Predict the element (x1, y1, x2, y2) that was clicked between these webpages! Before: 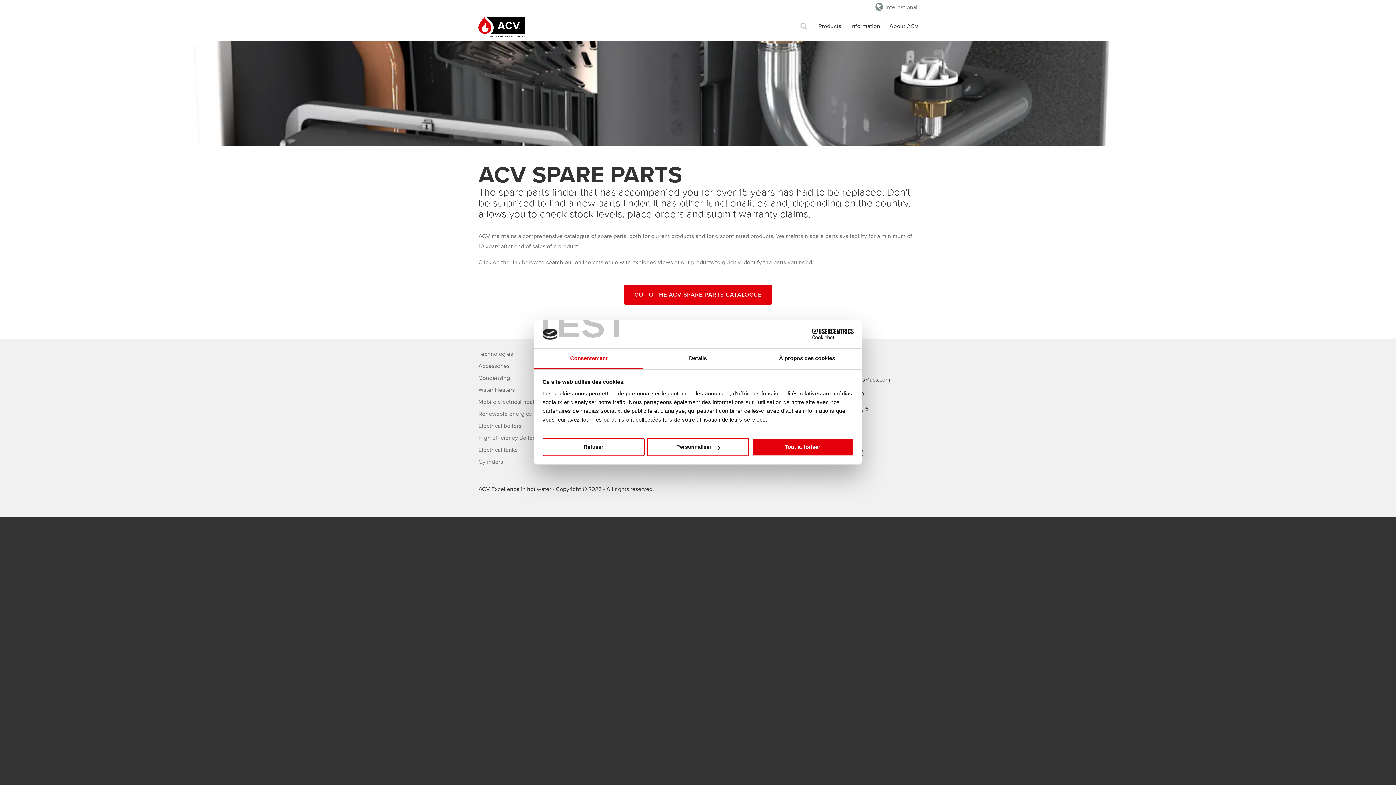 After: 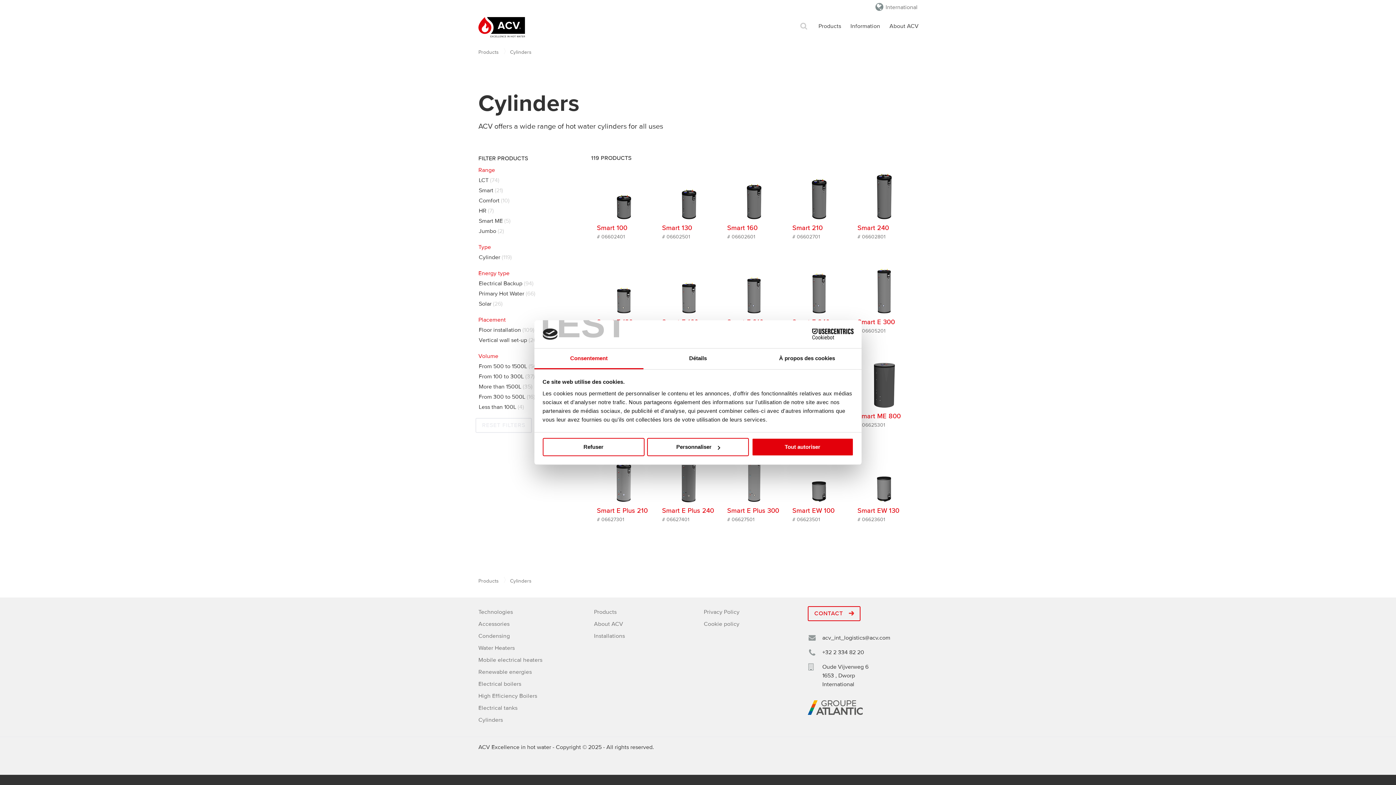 Action: bbox: (478, 458, 503, 465) label: Cylinders